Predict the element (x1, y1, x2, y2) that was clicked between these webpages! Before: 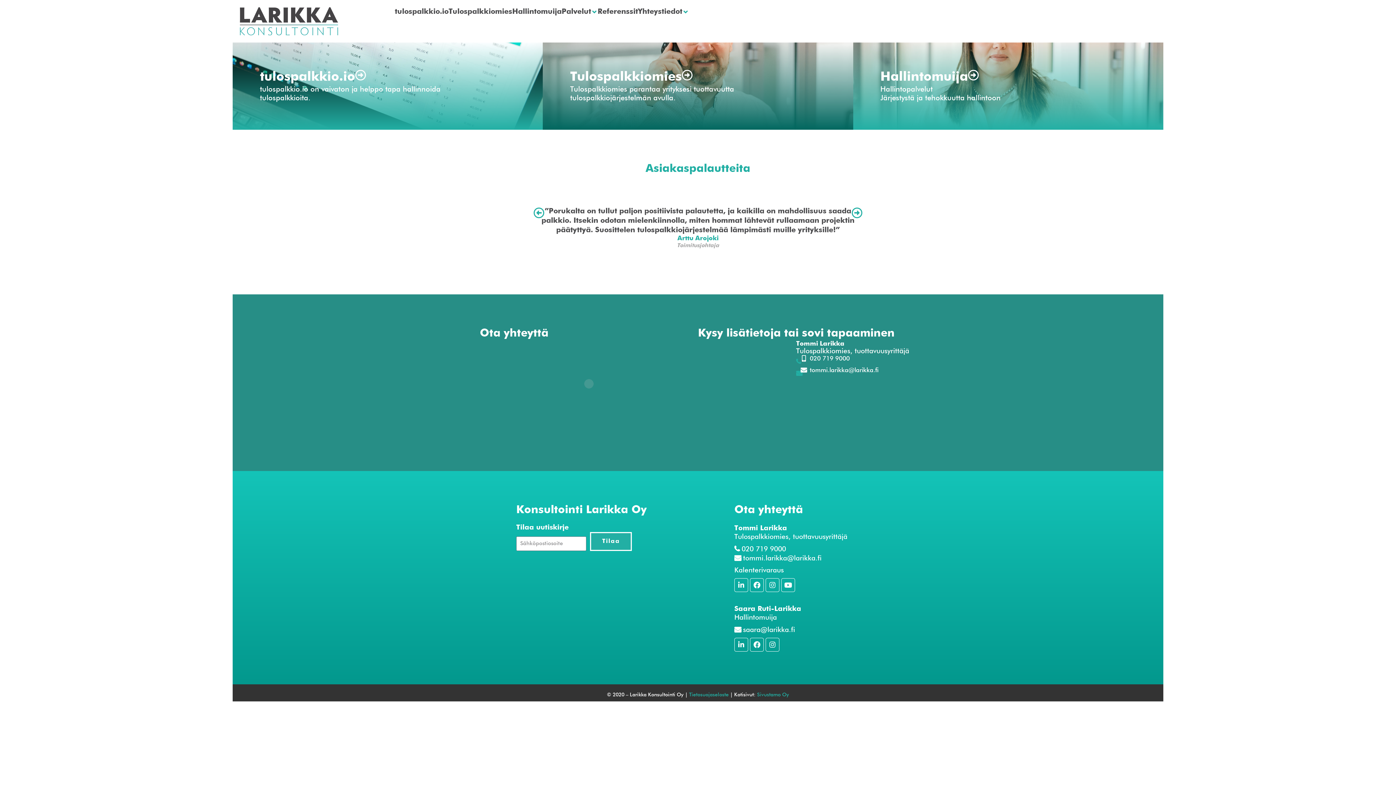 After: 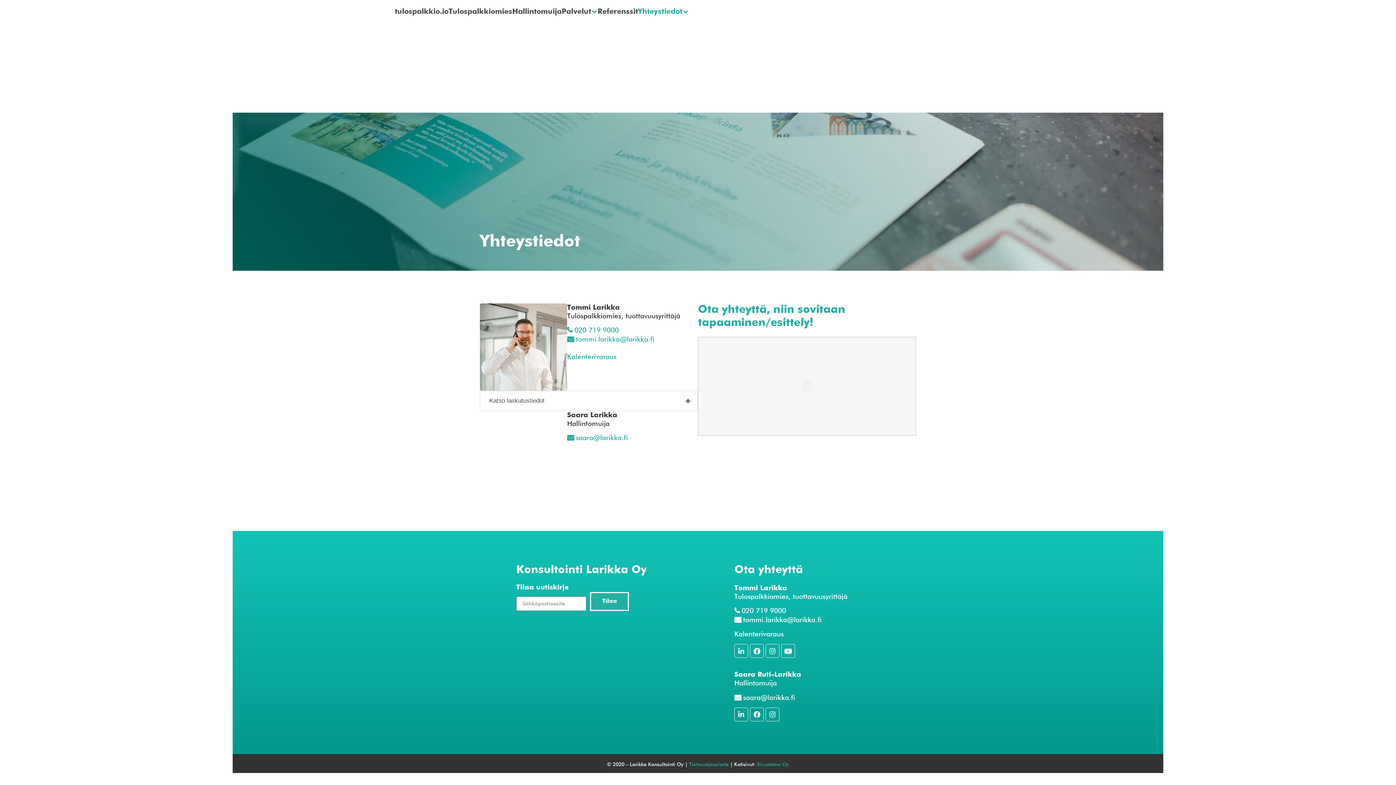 Action: bbox: (638, 7, 682, 16) label: Yhteystiedot